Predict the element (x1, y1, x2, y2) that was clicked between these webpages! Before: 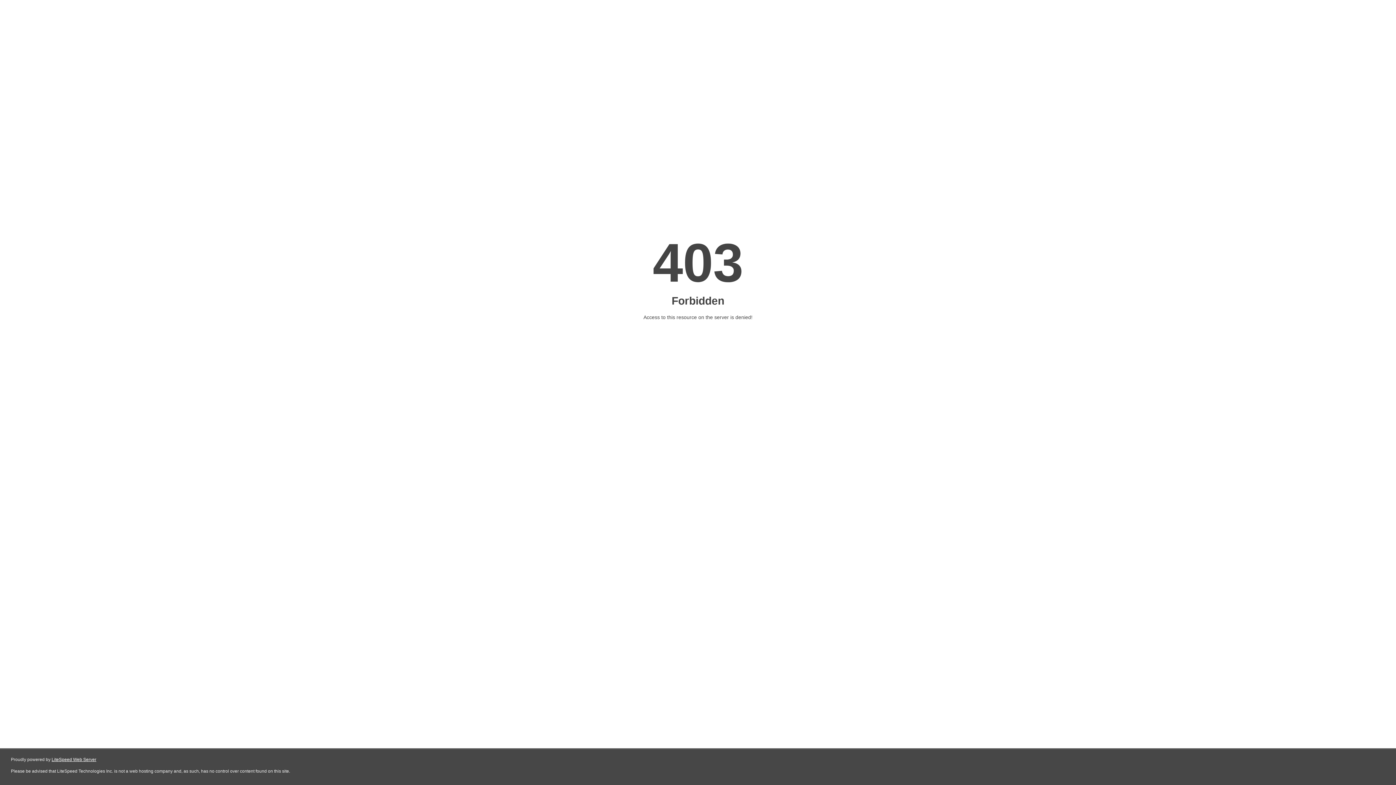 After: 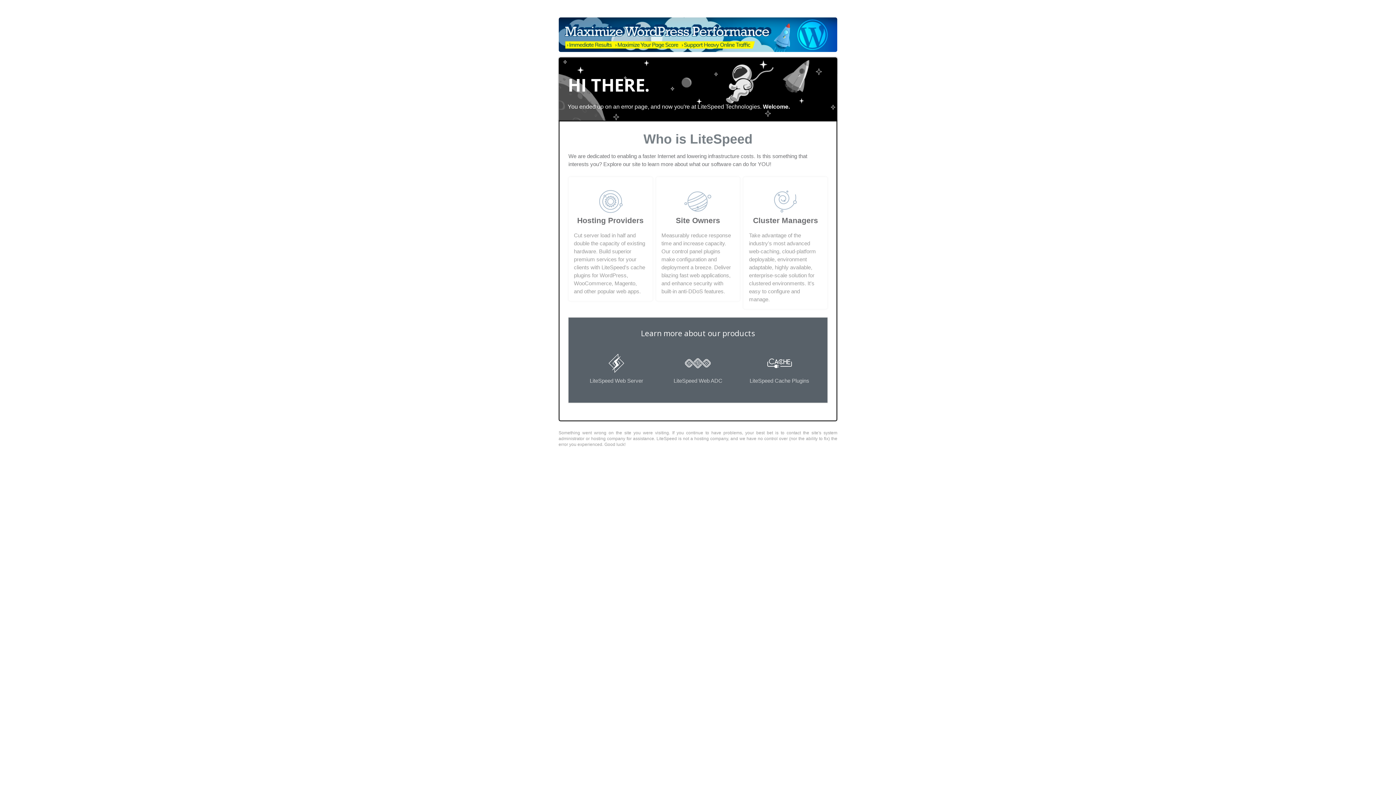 Action: bbox: (51, 757, 96, 762) label: LiteSpeed Web Server